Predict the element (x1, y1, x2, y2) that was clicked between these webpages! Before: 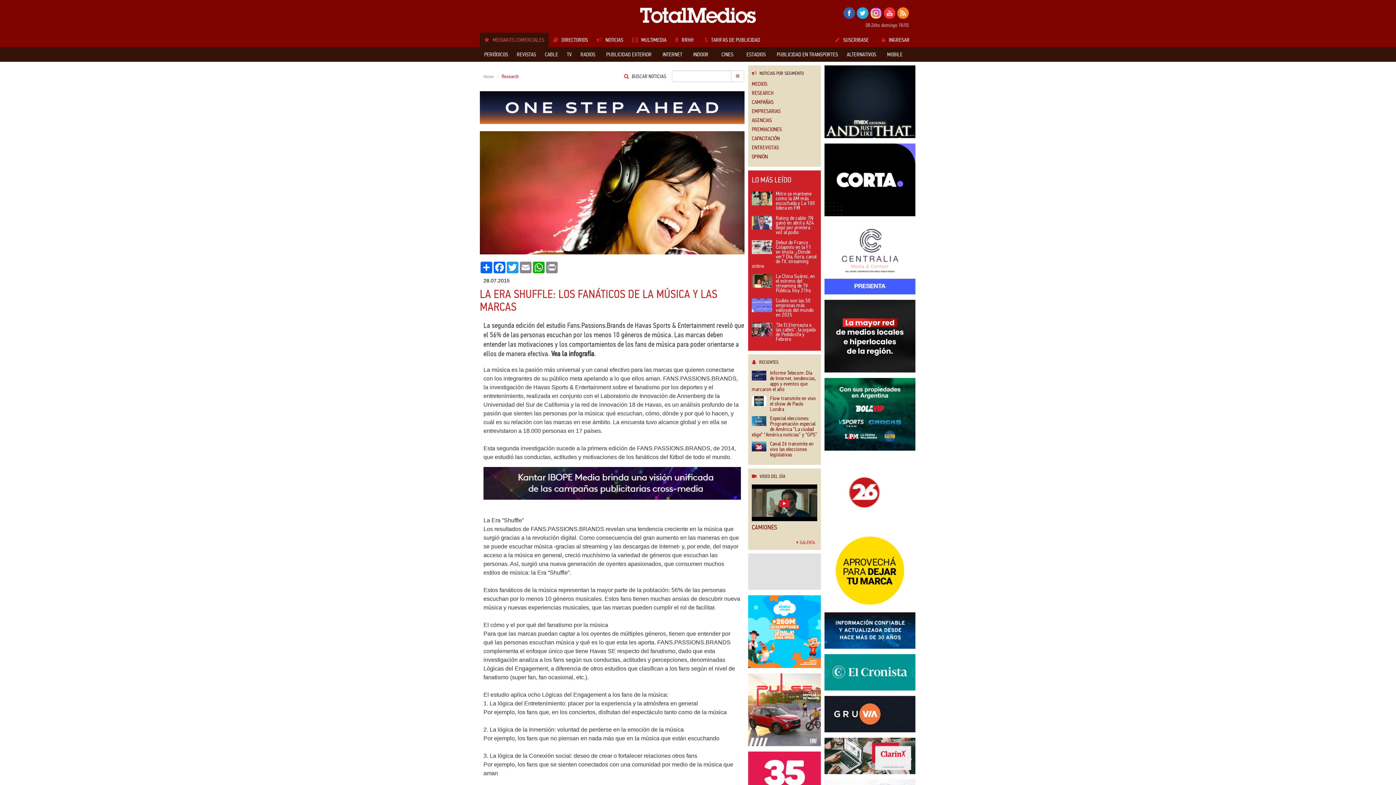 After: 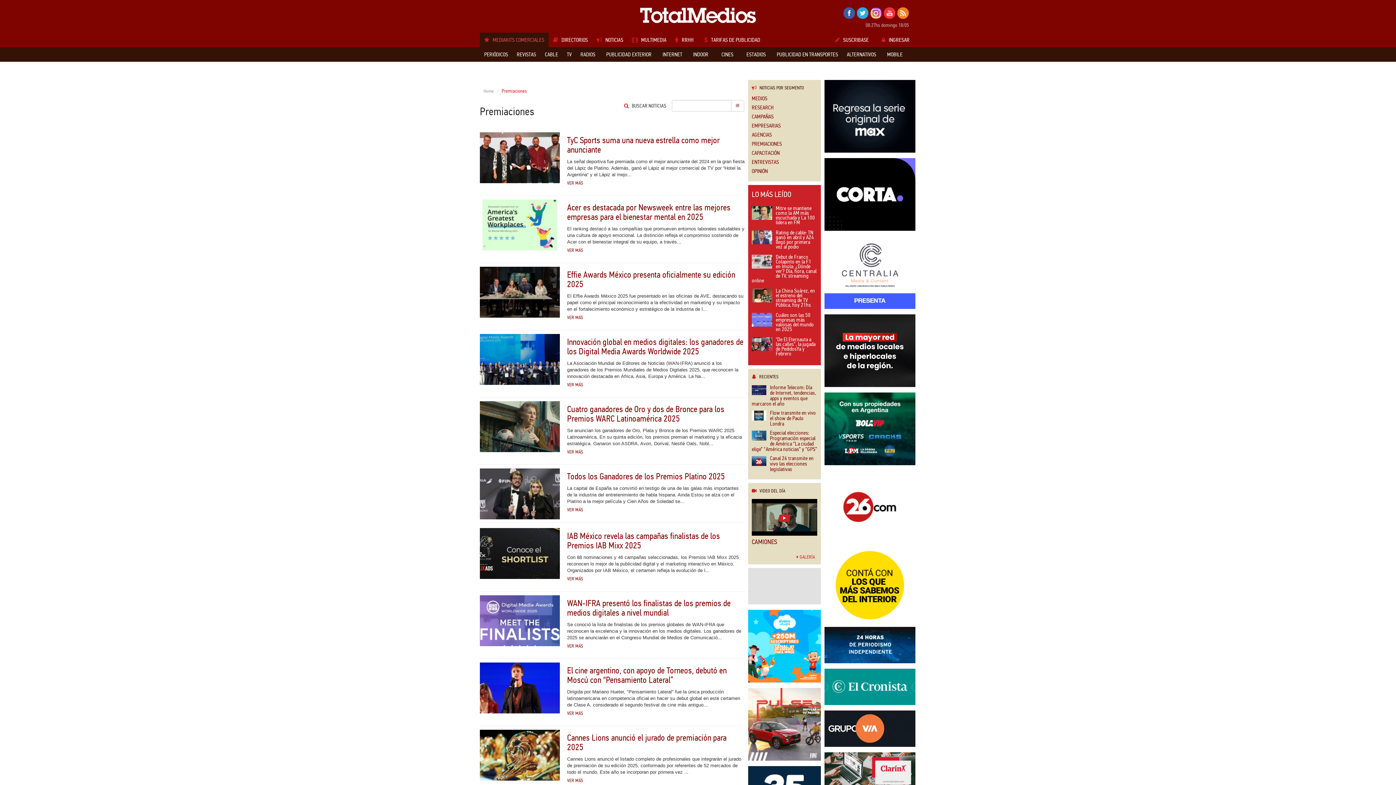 Action: bbox: (752, 126, 817, 132) label: PREMIACIONES